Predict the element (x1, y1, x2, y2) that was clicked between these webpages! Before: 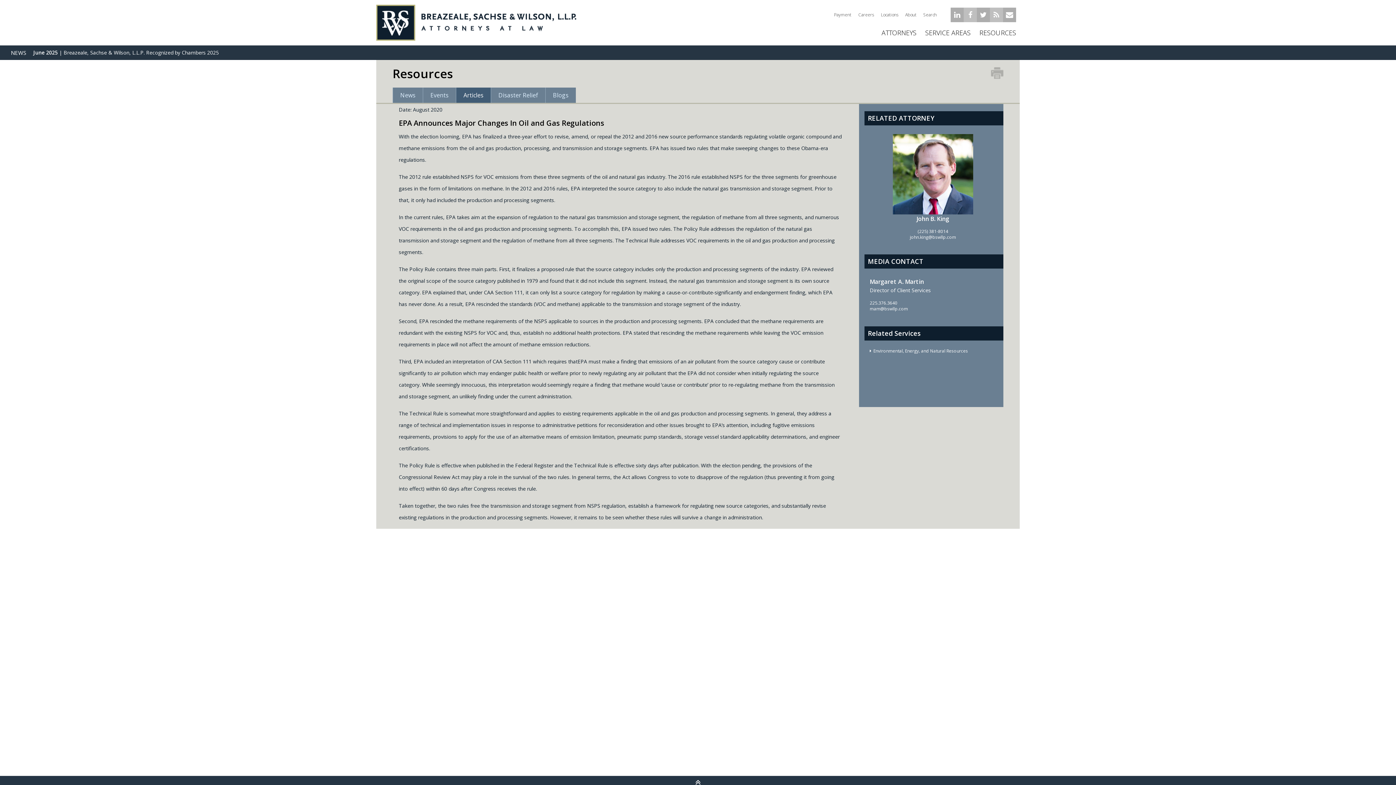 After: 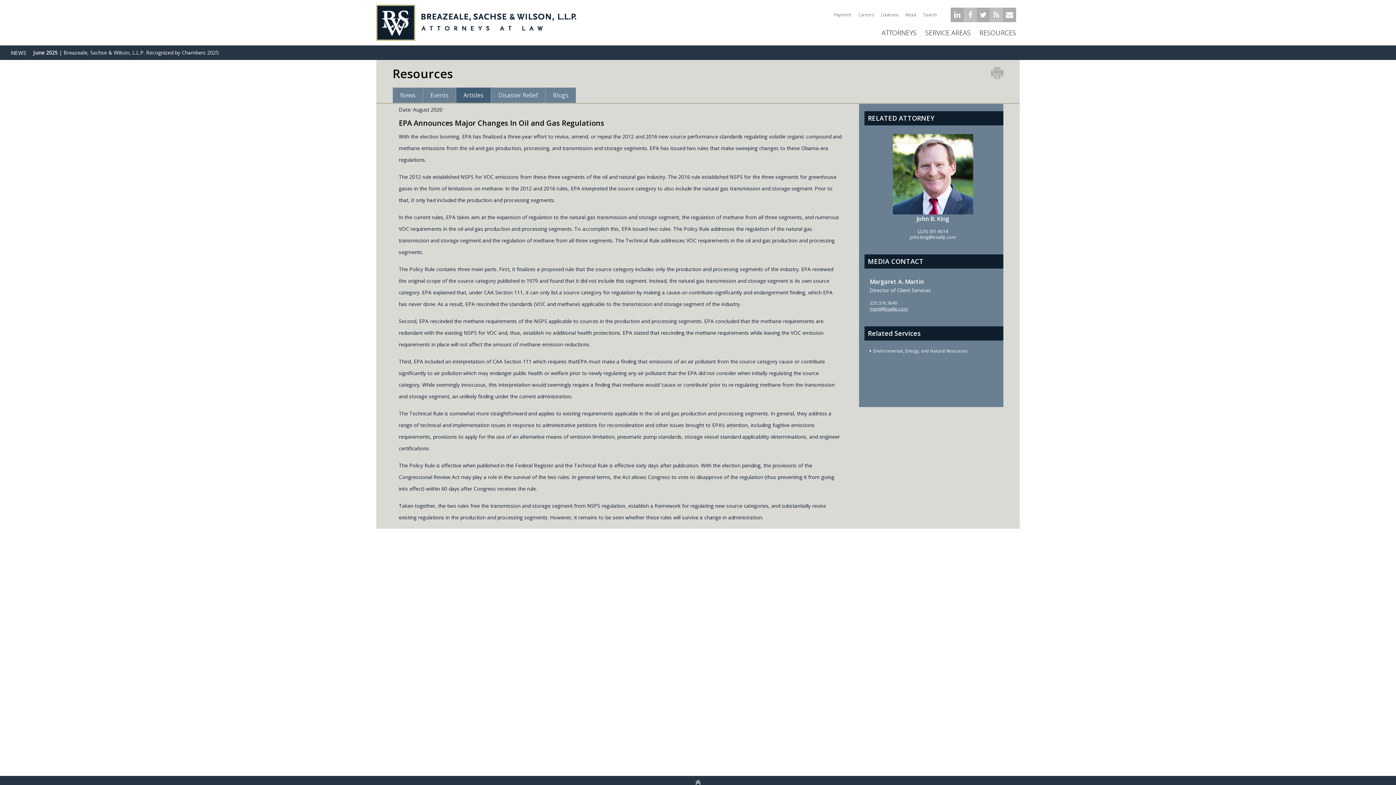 Action: bbox: (870, 291, 908, 297) label: mam@bswllp.com